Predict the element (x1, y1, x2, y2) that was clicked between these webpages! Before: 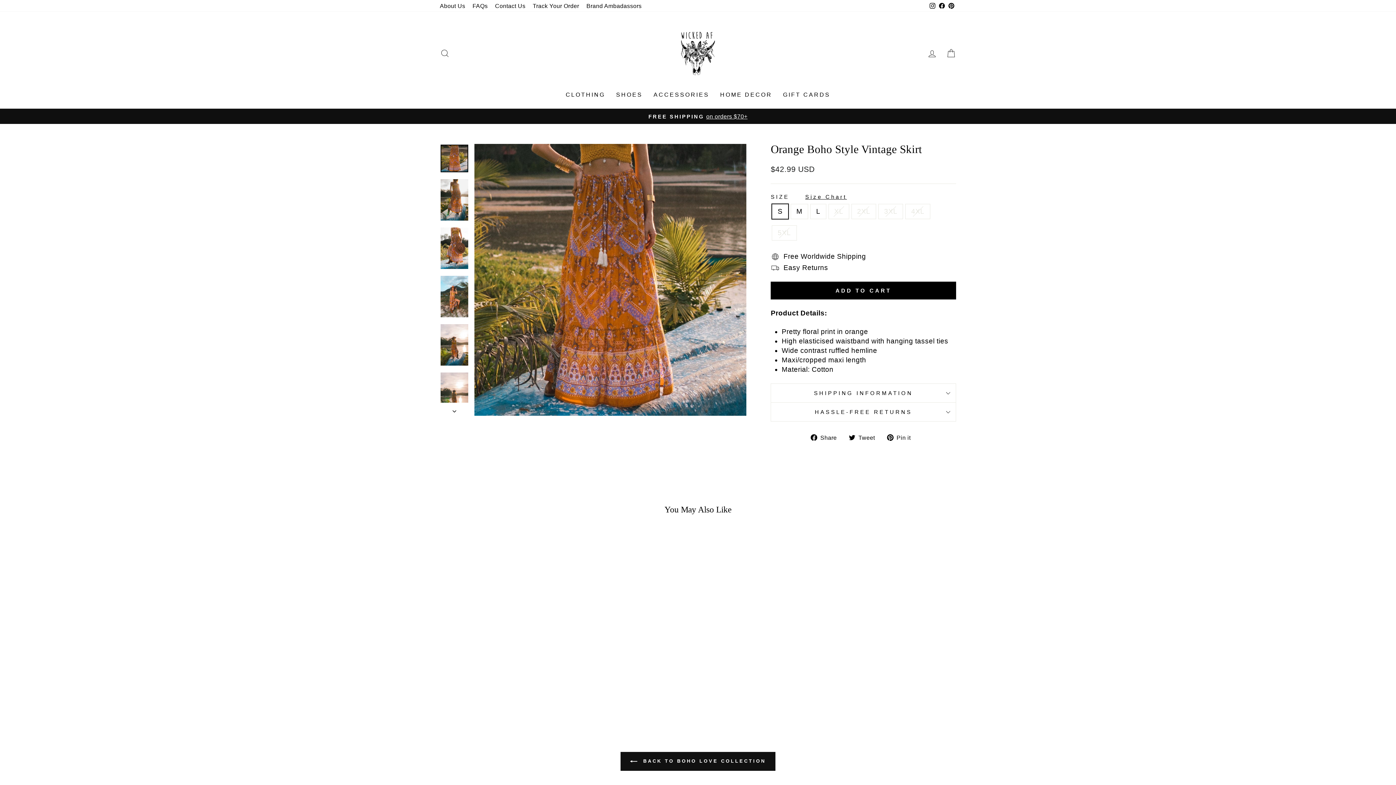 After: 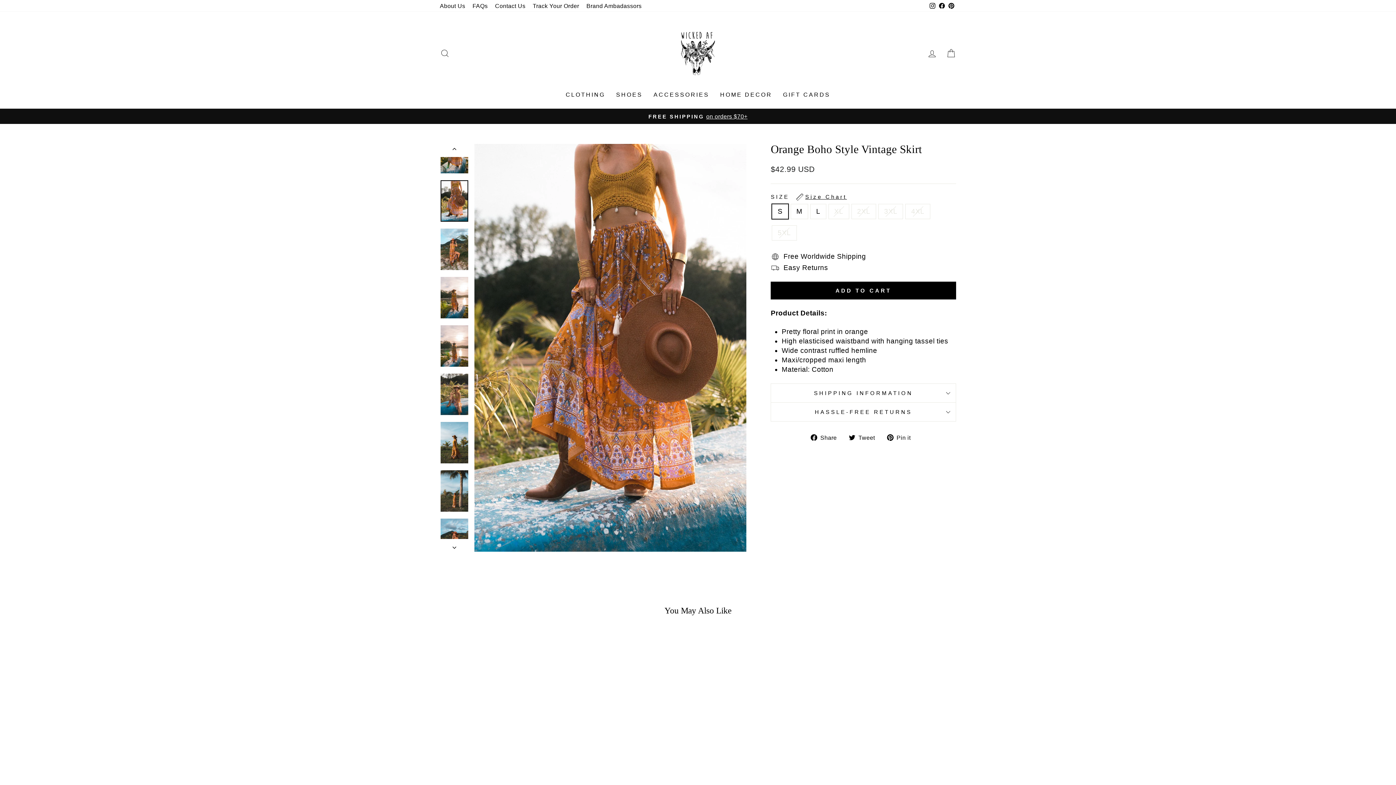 Action: bbox: (440, 227, 468, 269)